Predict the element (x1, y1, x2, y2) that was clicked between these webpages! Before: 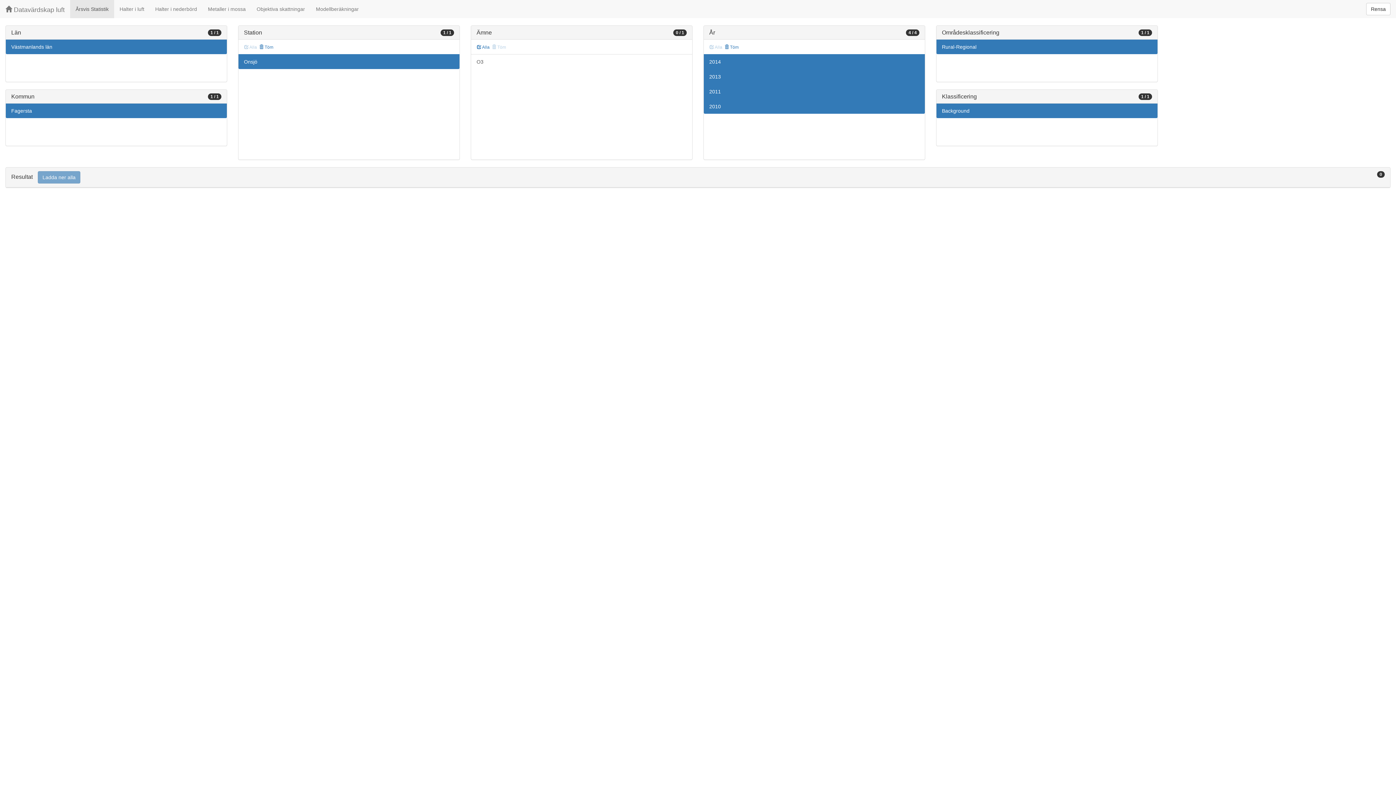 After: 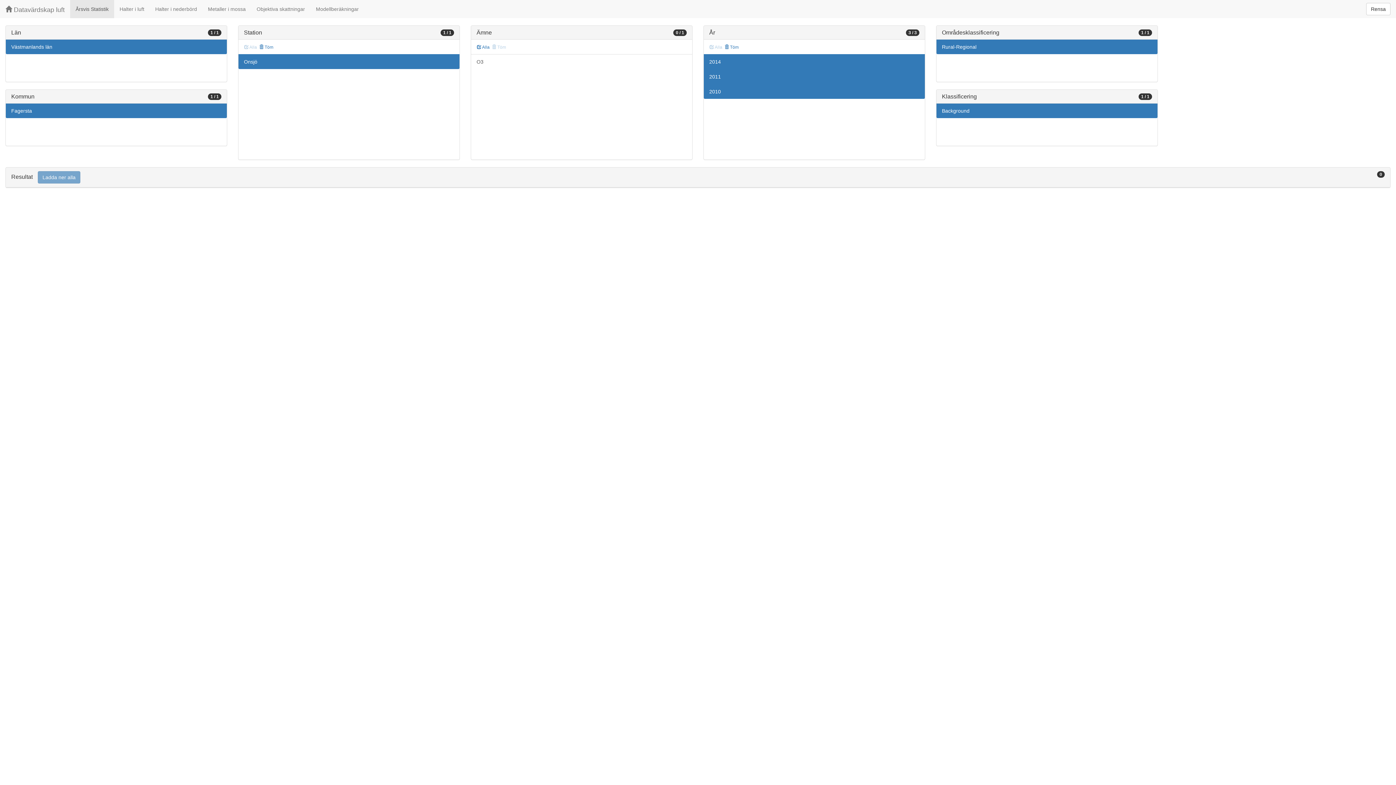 Action: label: 2013 bbox: (703, 69, 925, 84)